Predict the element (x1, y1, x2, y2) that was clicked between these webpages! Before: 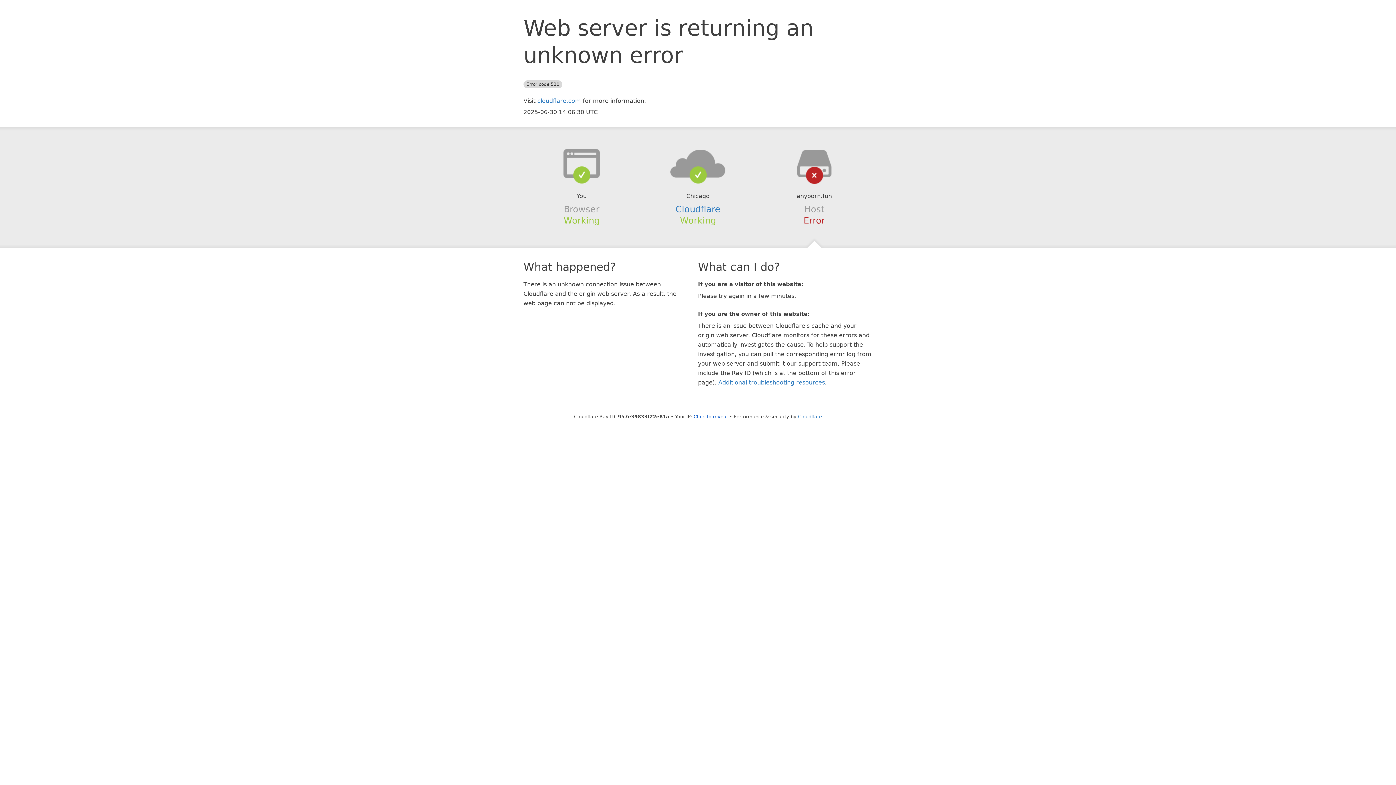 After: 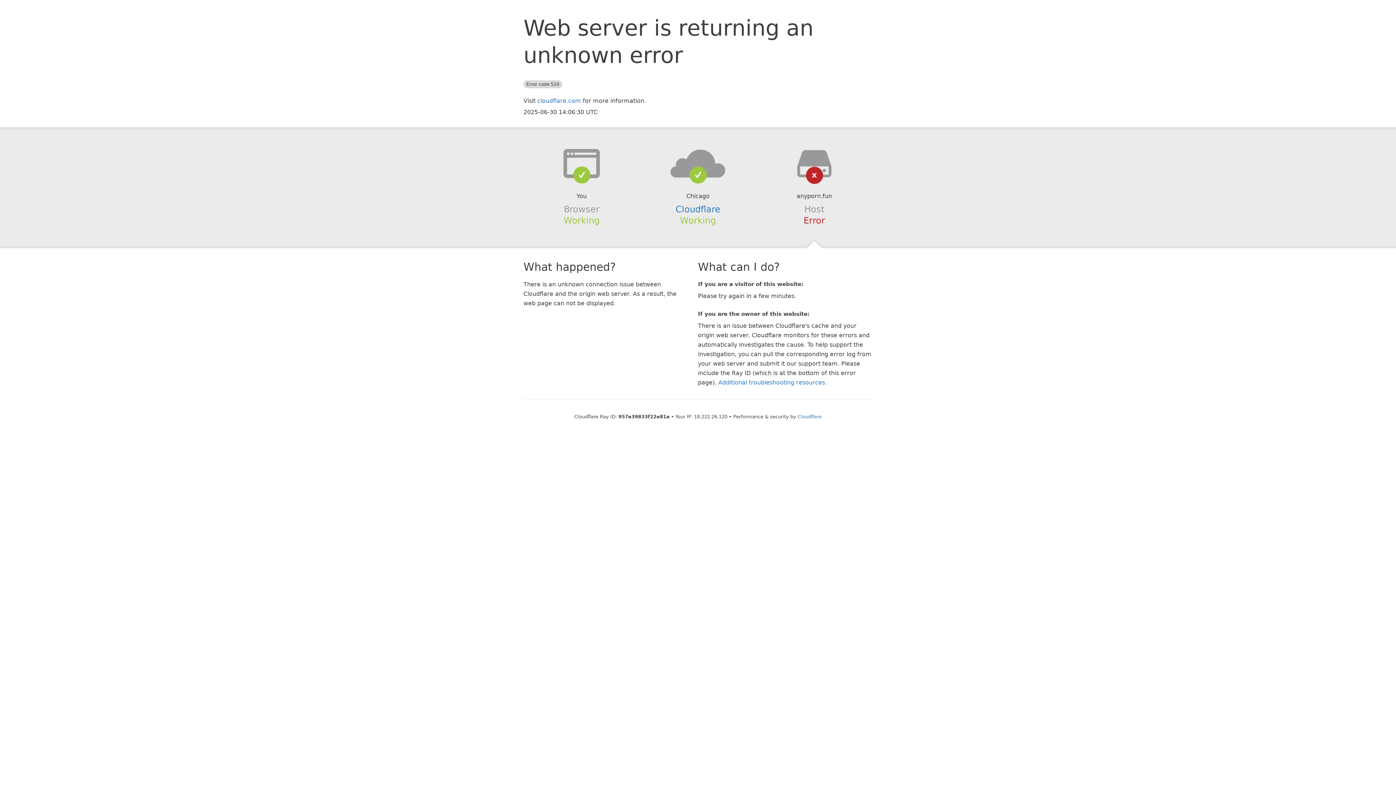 Action: label: Click to reveal bbox: (693, 414, 728, 419)